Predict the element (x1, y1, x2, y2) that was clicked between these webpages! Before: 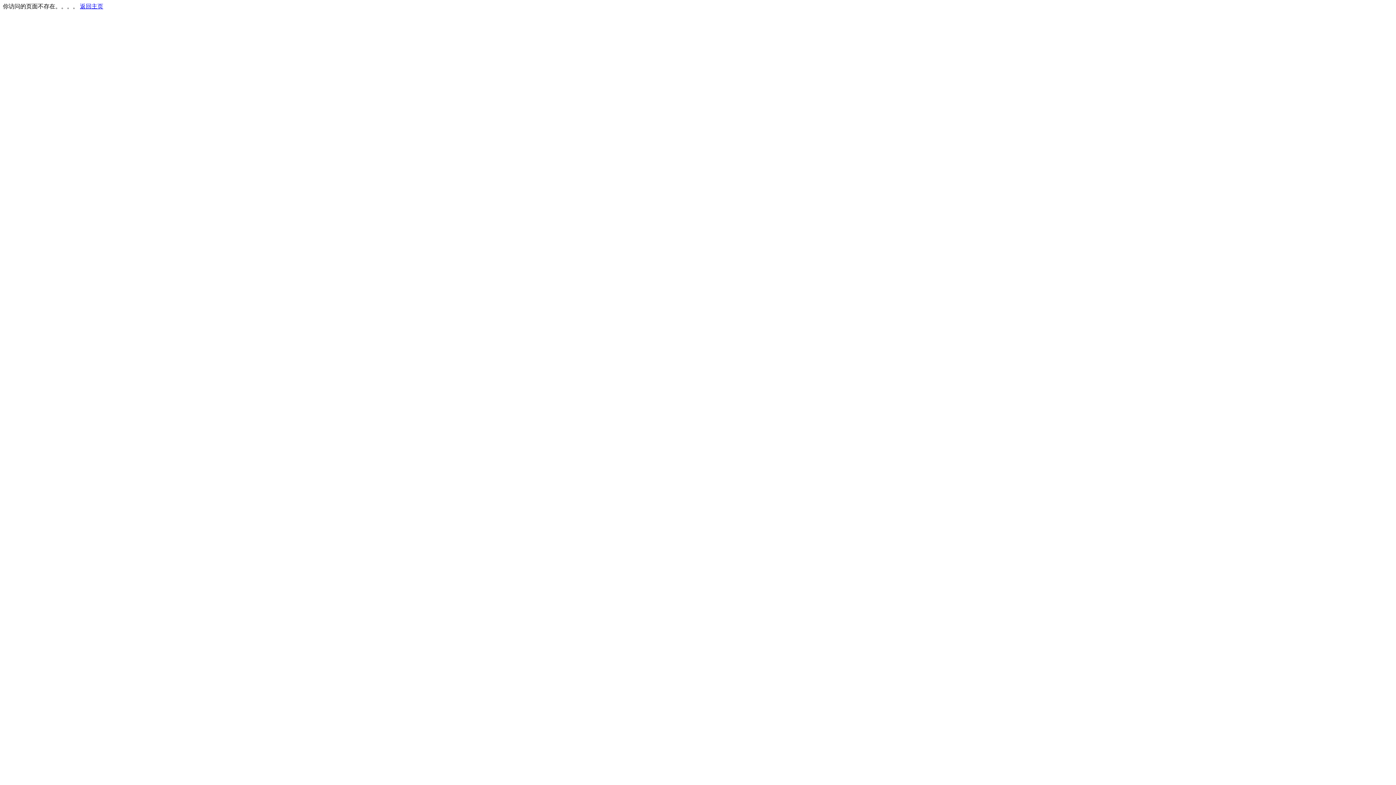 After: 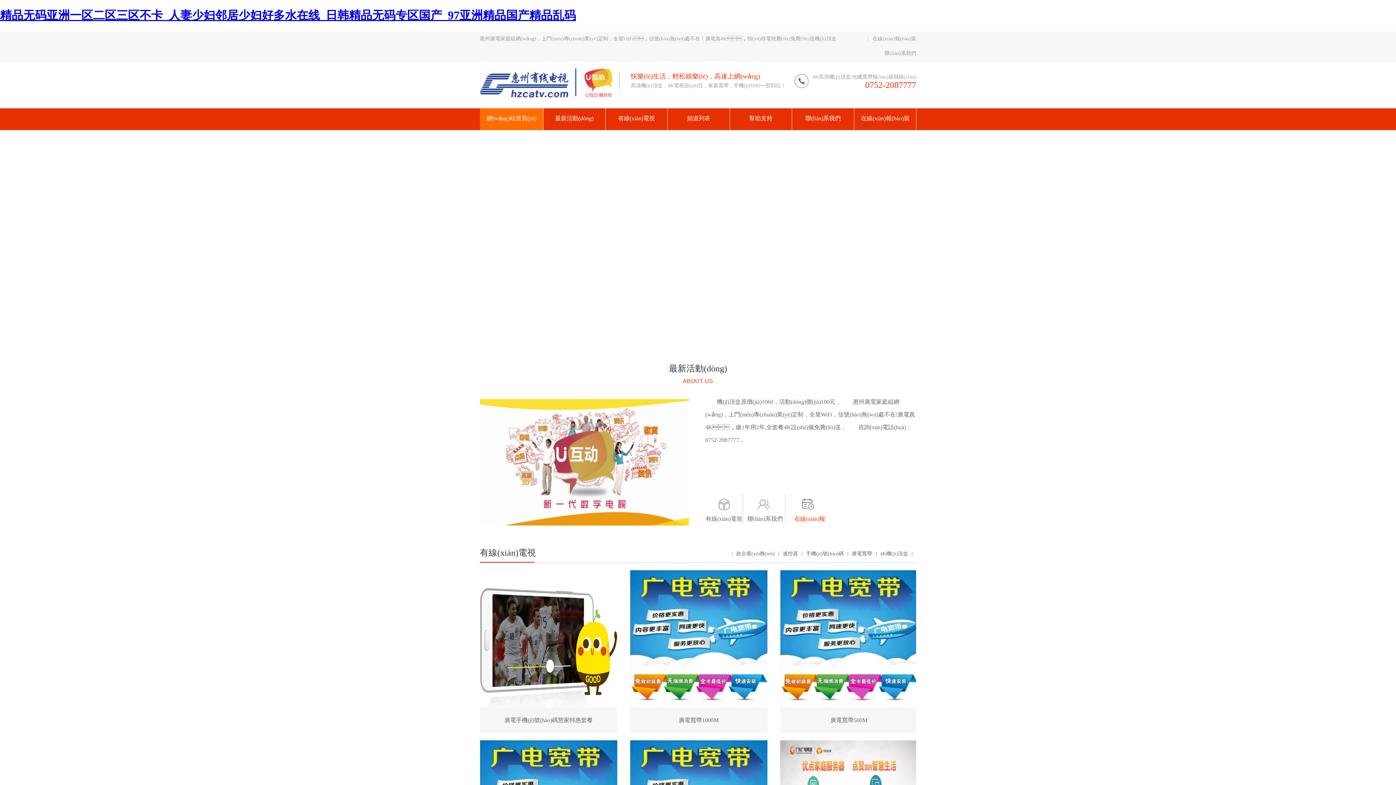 Action: label: 返回主页 bbox: (80, 3, 103, 9)